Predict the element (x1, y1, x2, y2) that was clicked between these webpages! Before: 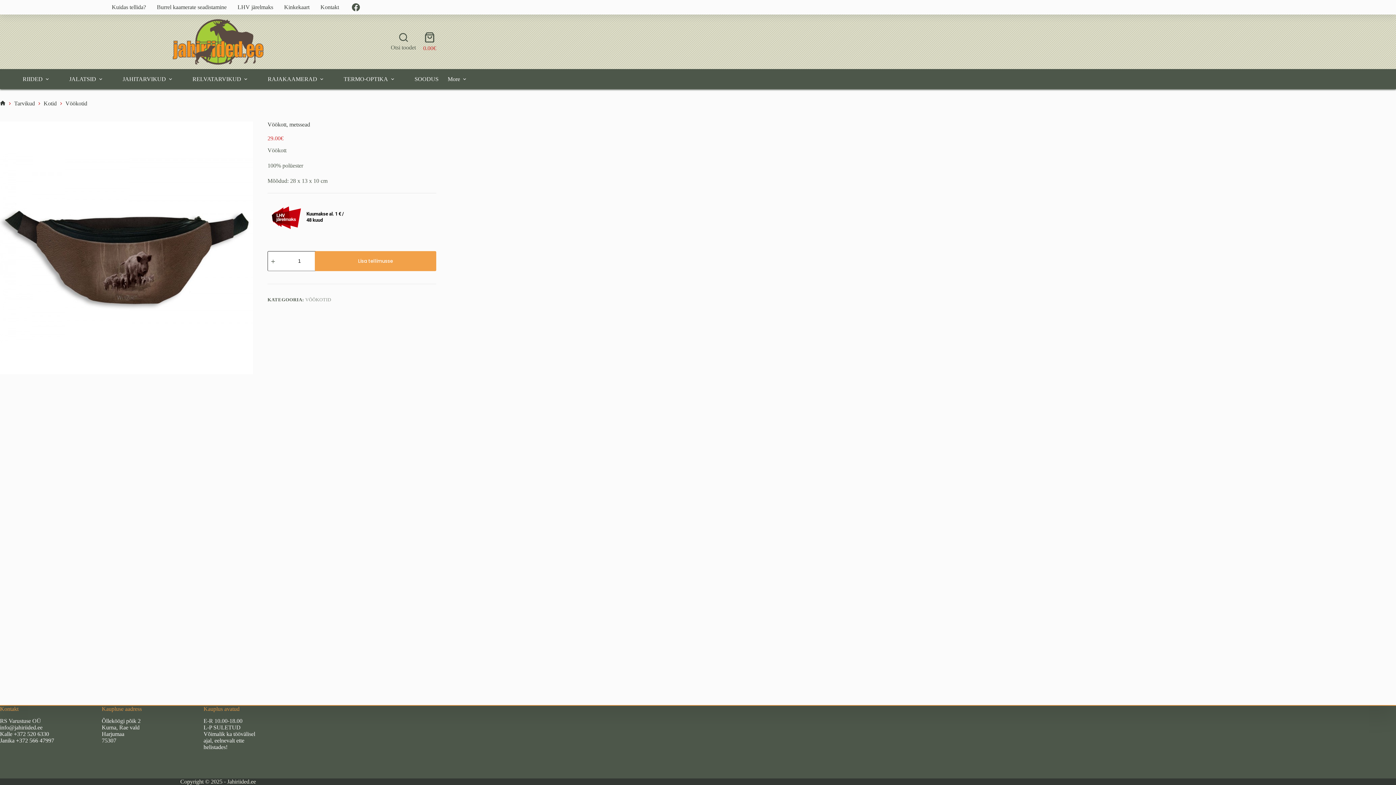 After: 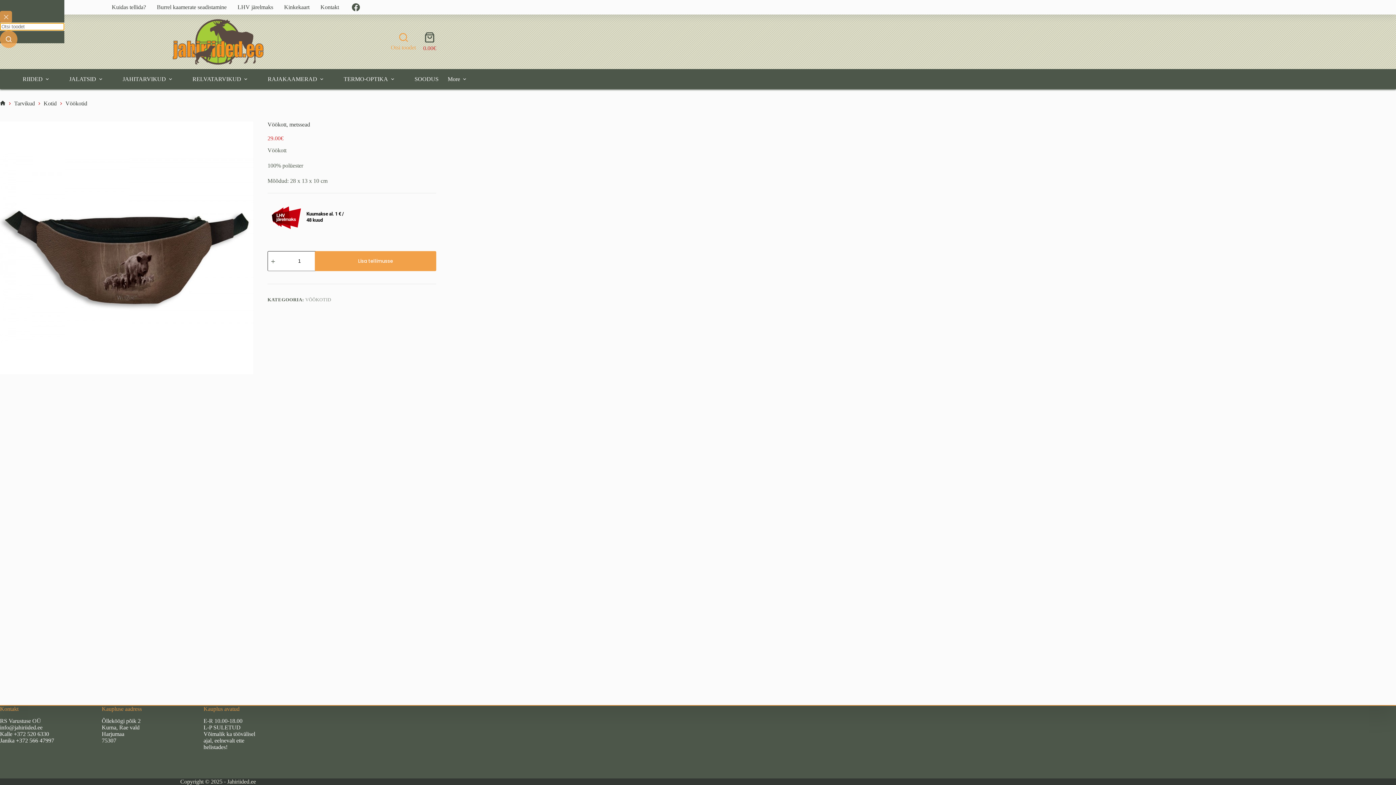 Action: label: Otsi toodet bbox: (390, 33, 416, 50)